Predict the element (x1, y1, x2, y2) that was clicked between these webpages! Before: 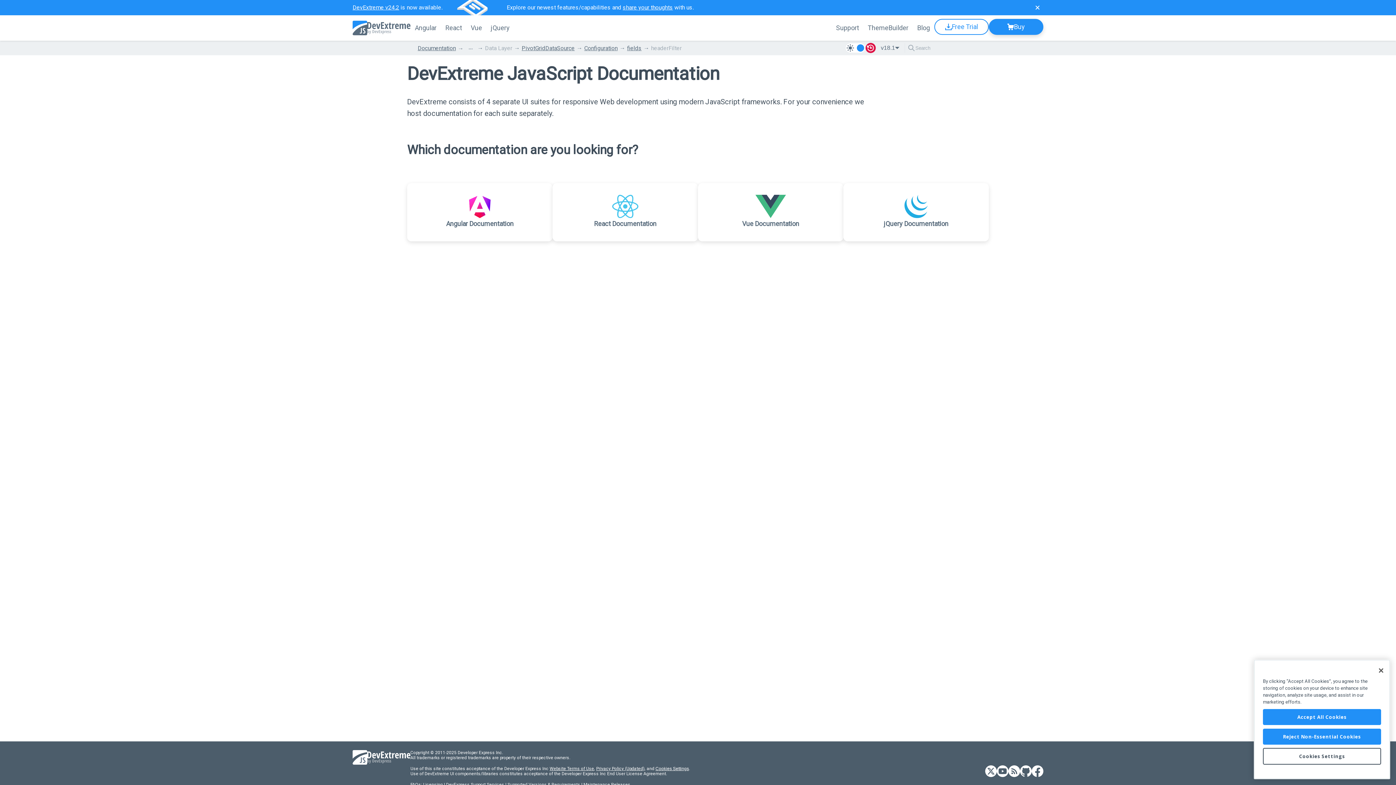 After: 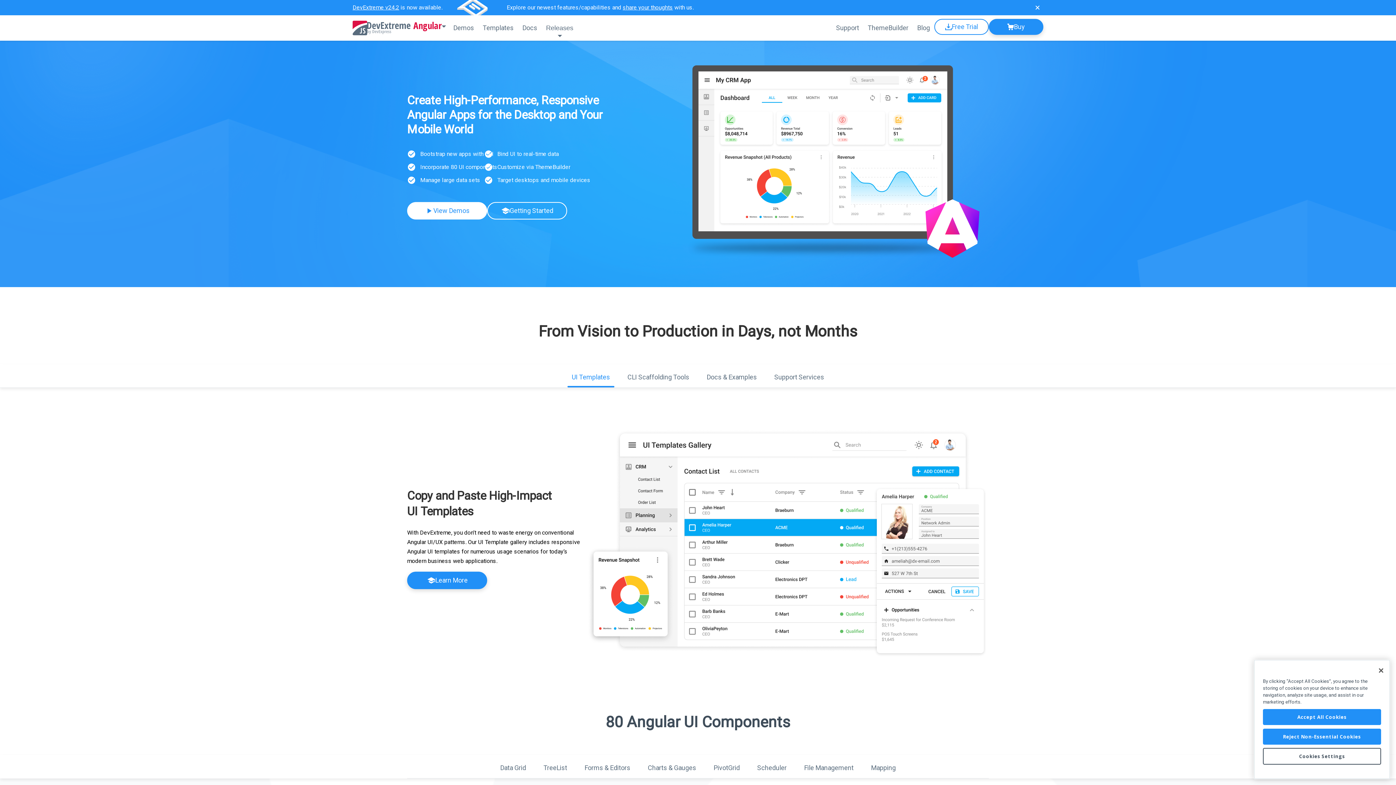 Action: bbox: (410, 15, 441, 40) label: Angular